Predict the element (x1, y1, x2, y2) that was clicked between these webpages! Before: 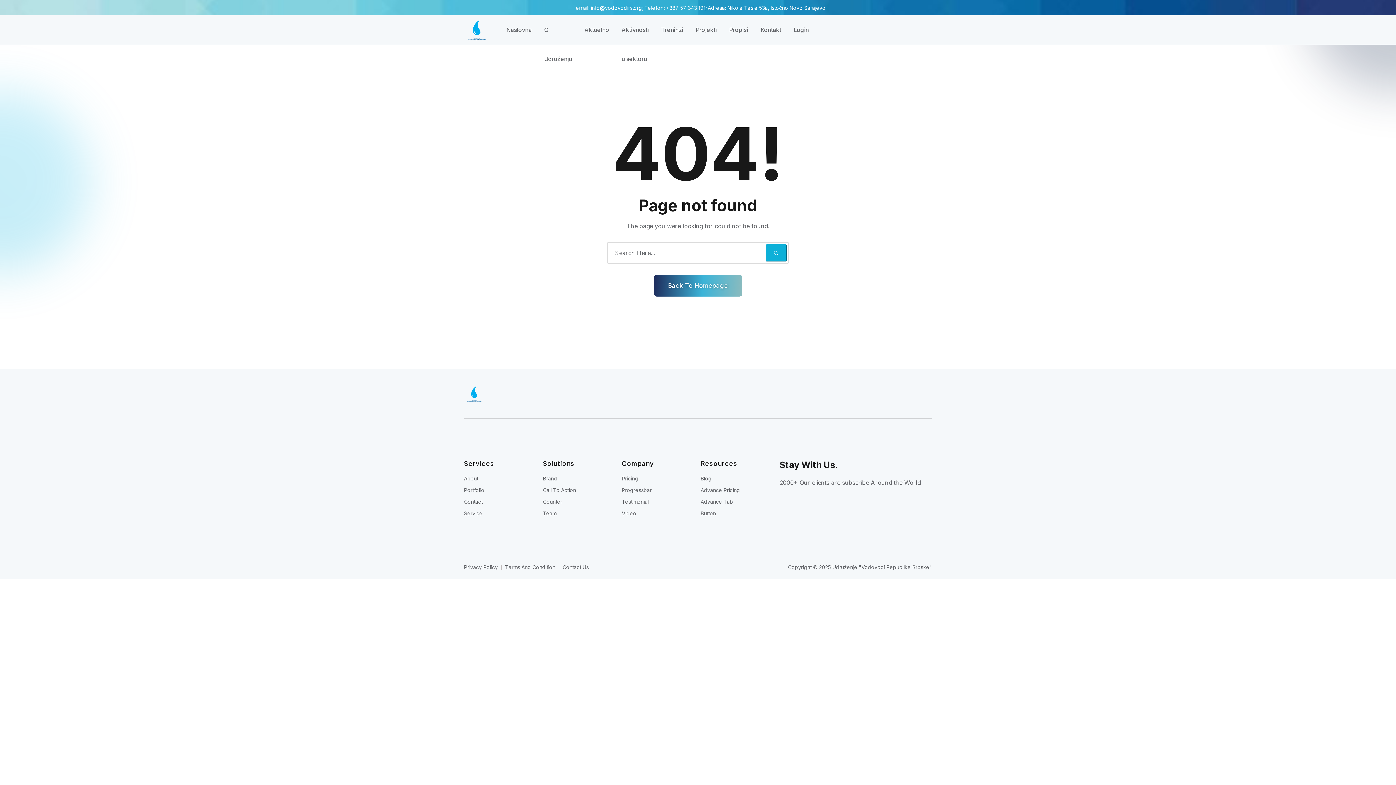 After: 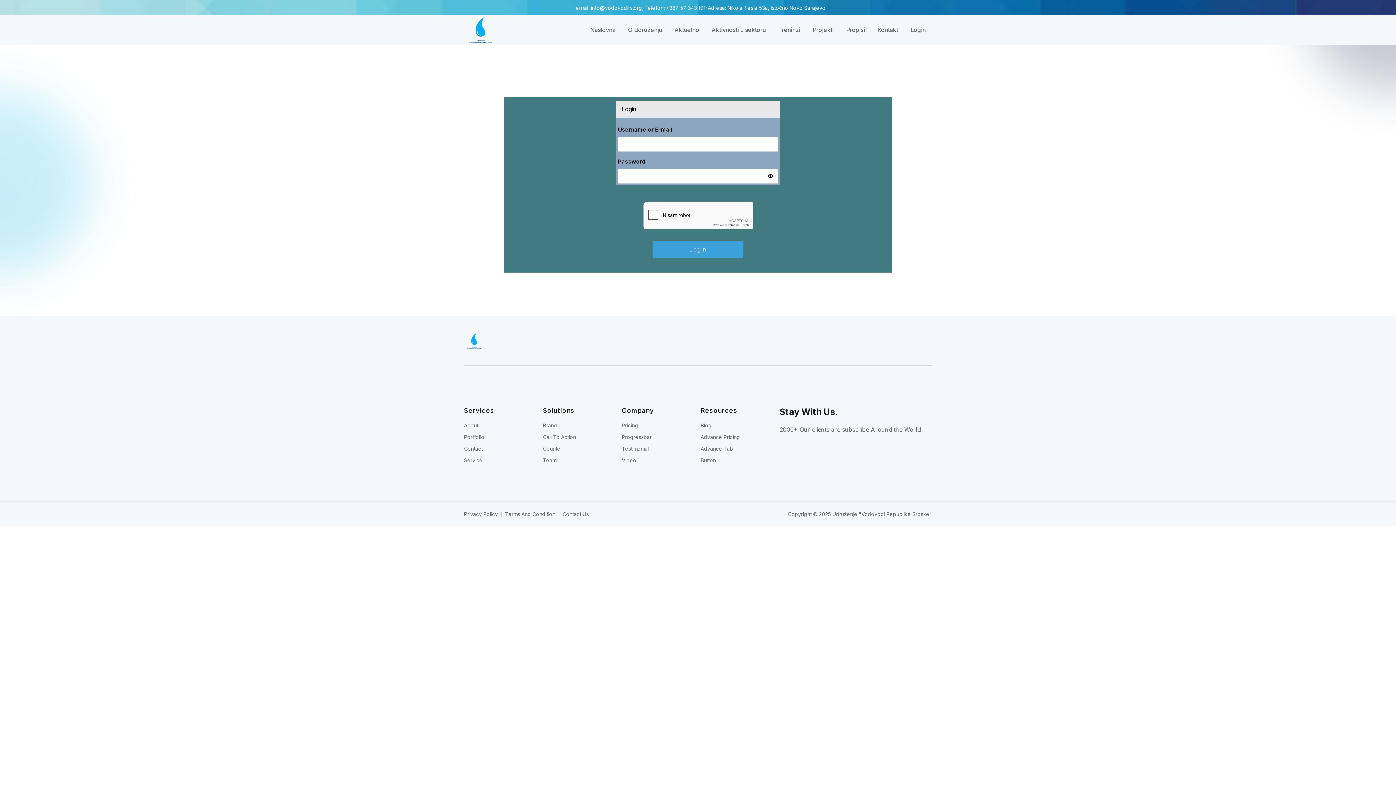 Action: bbox: (765, 244, 786, 261)